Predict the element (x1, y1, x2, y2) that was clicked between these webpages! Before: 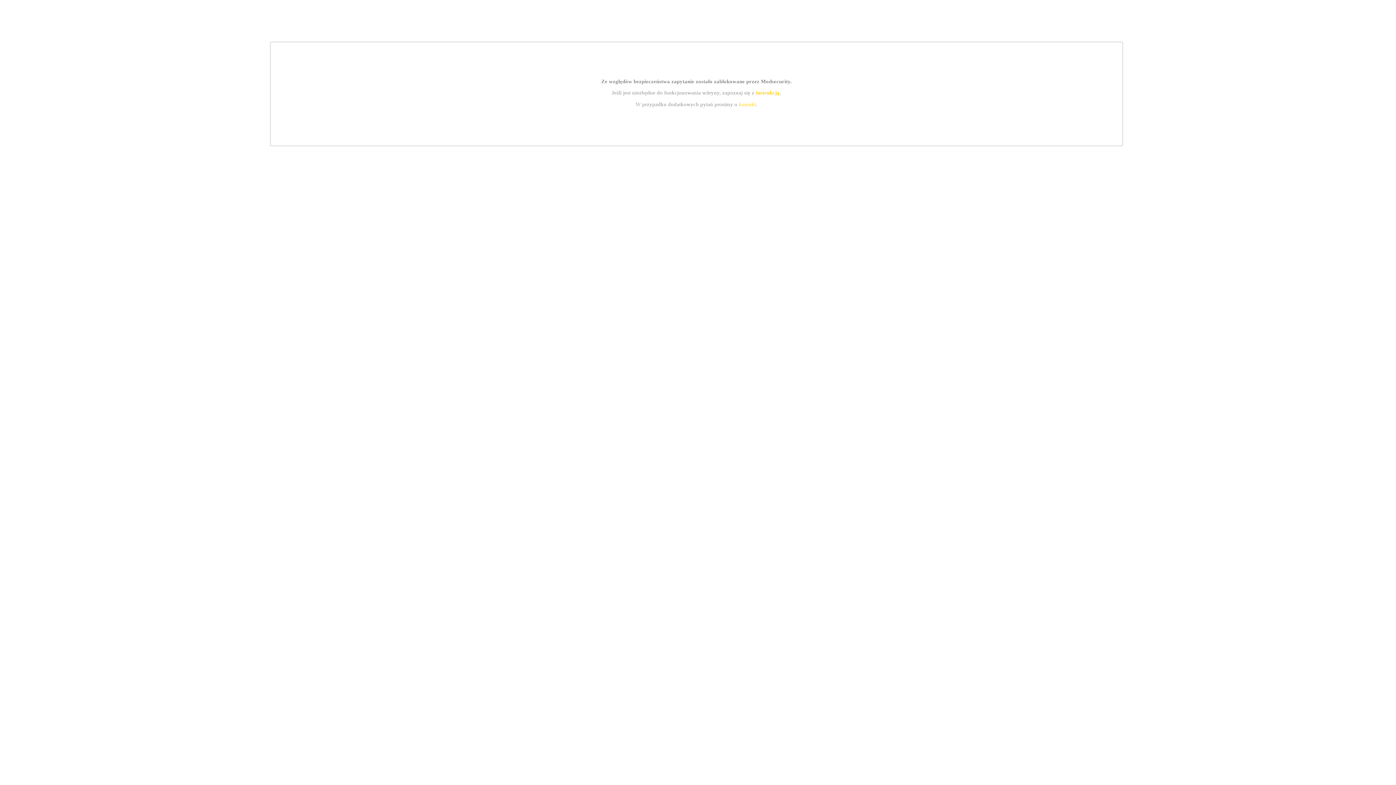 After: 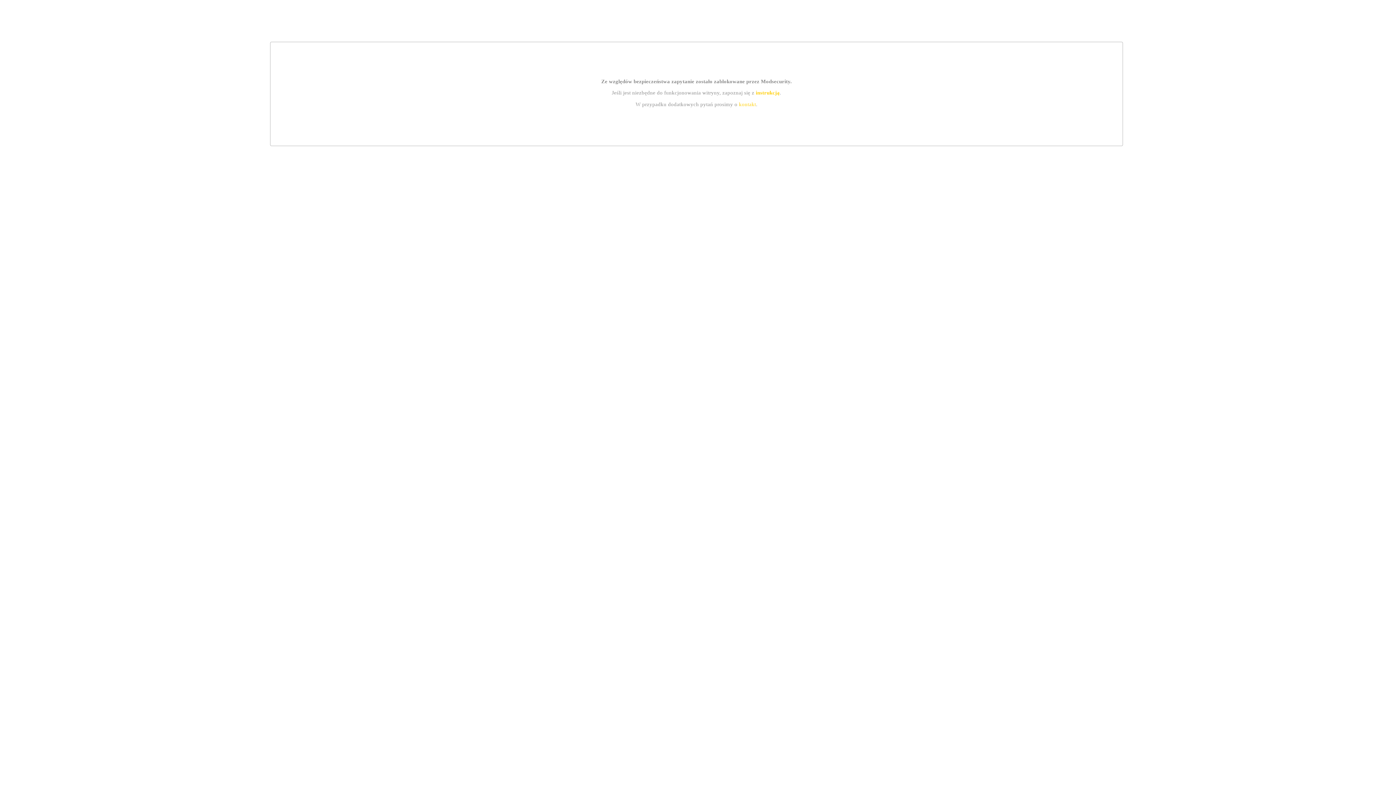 Action: label: instrukcją bbox: (755, 89, 779, 95)